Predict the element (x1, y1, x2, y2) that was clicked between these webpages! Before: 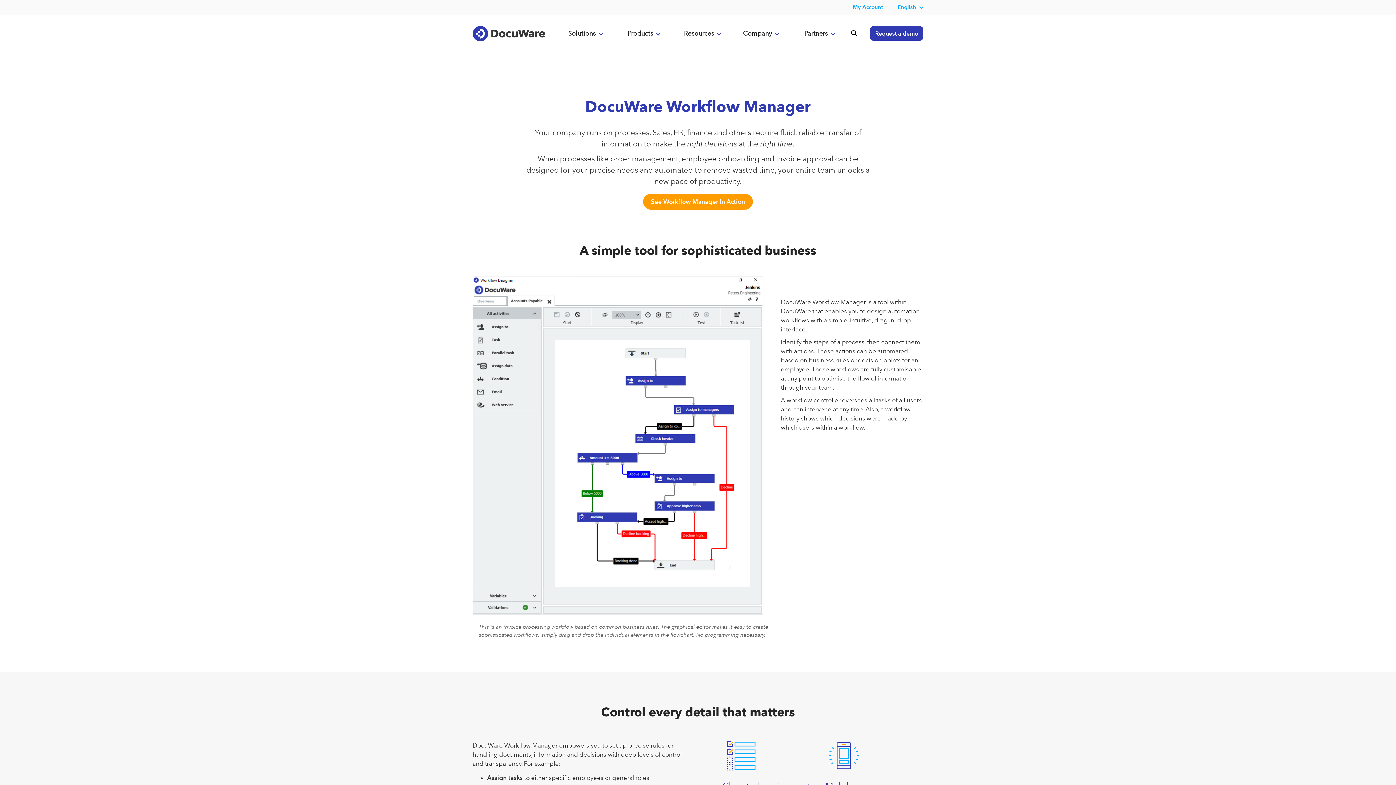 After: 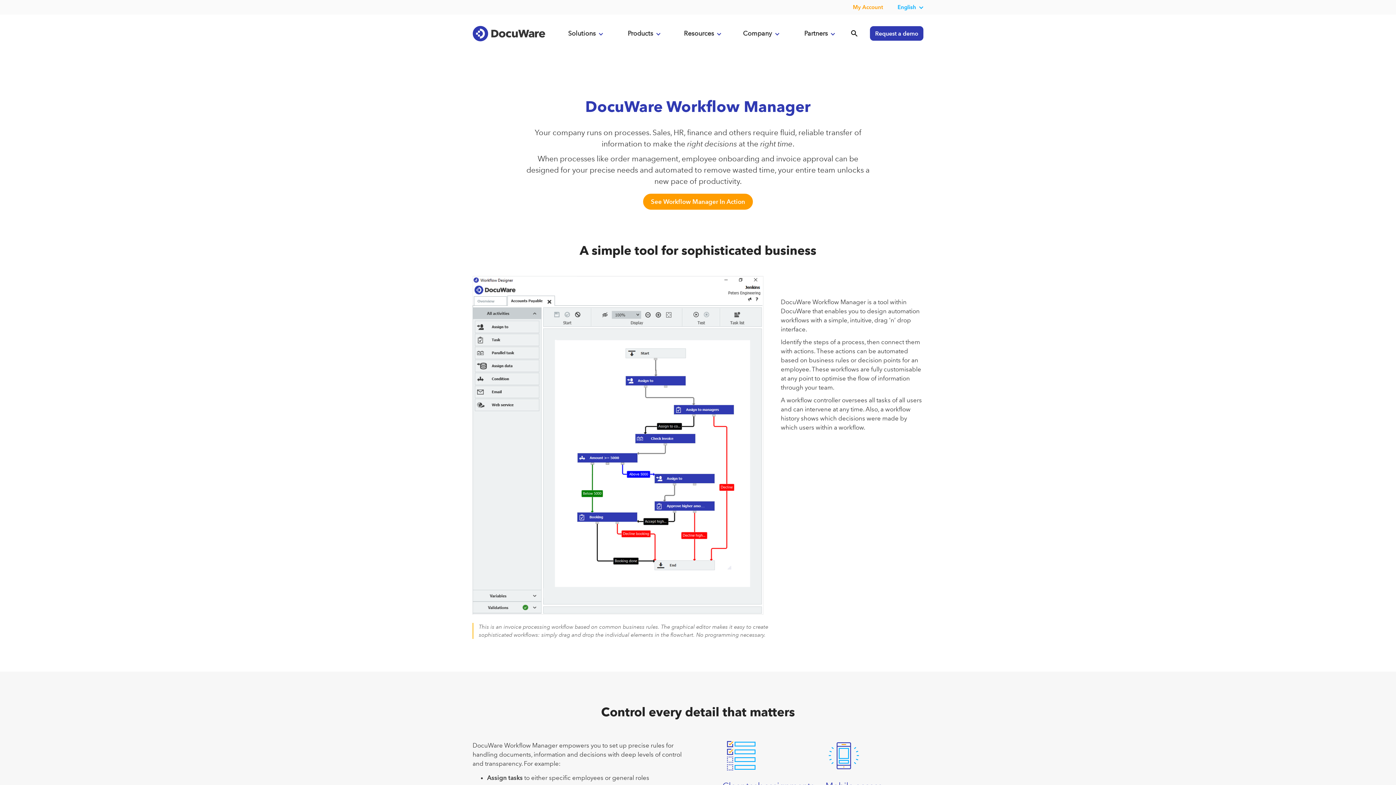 Action: bbox: (845, 0, 890, 14) label: My Account